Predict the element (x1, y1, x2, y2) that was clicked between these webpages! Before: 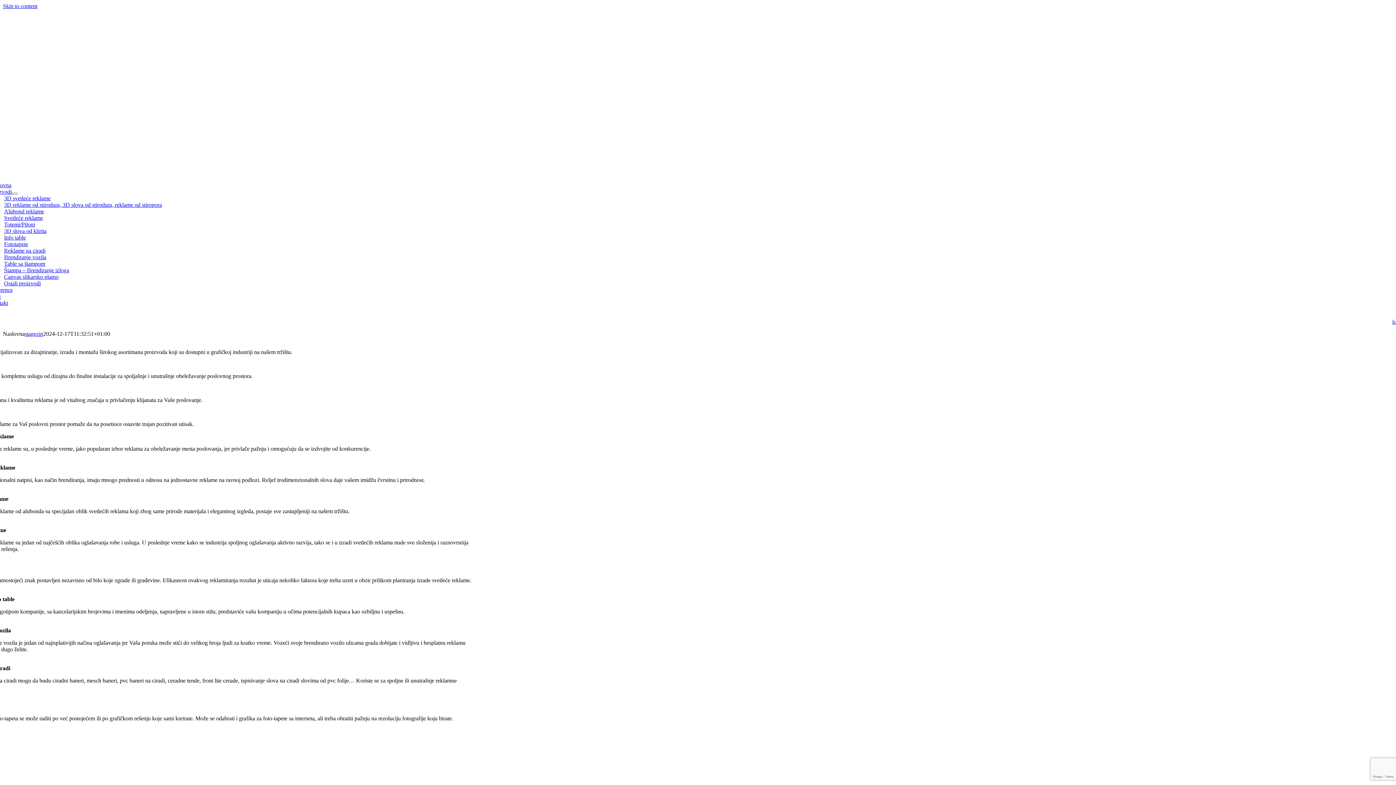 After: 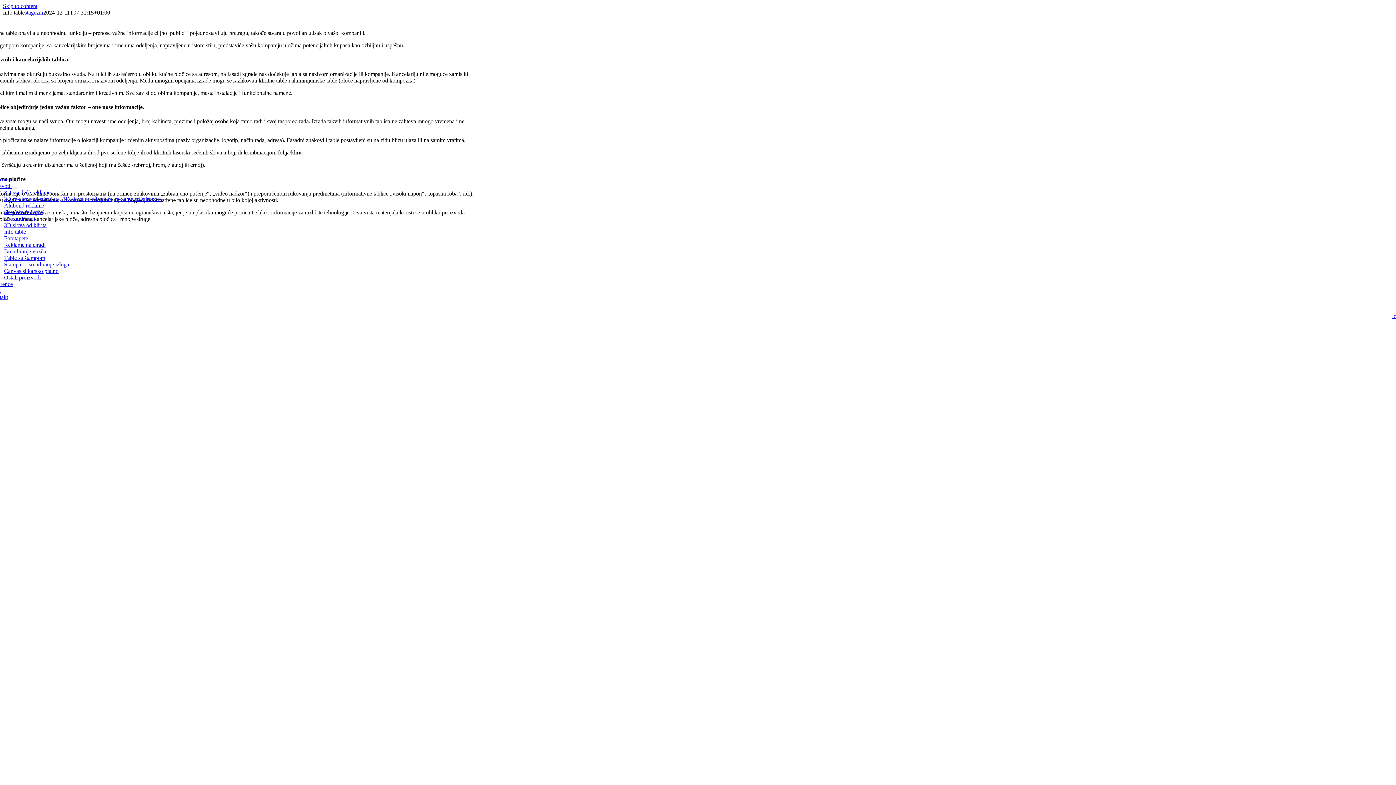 Action: label: Info table bbox: (4, 234, 25, 240)